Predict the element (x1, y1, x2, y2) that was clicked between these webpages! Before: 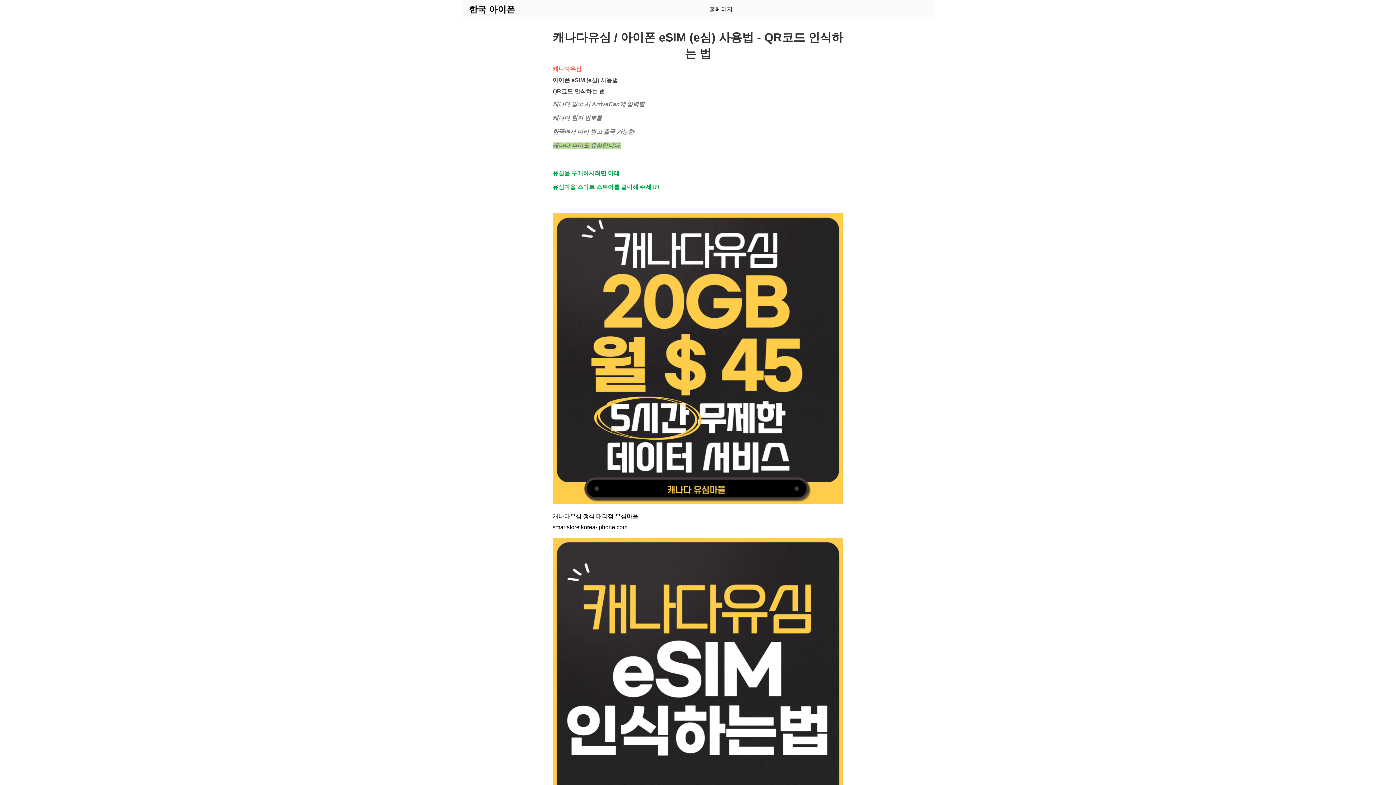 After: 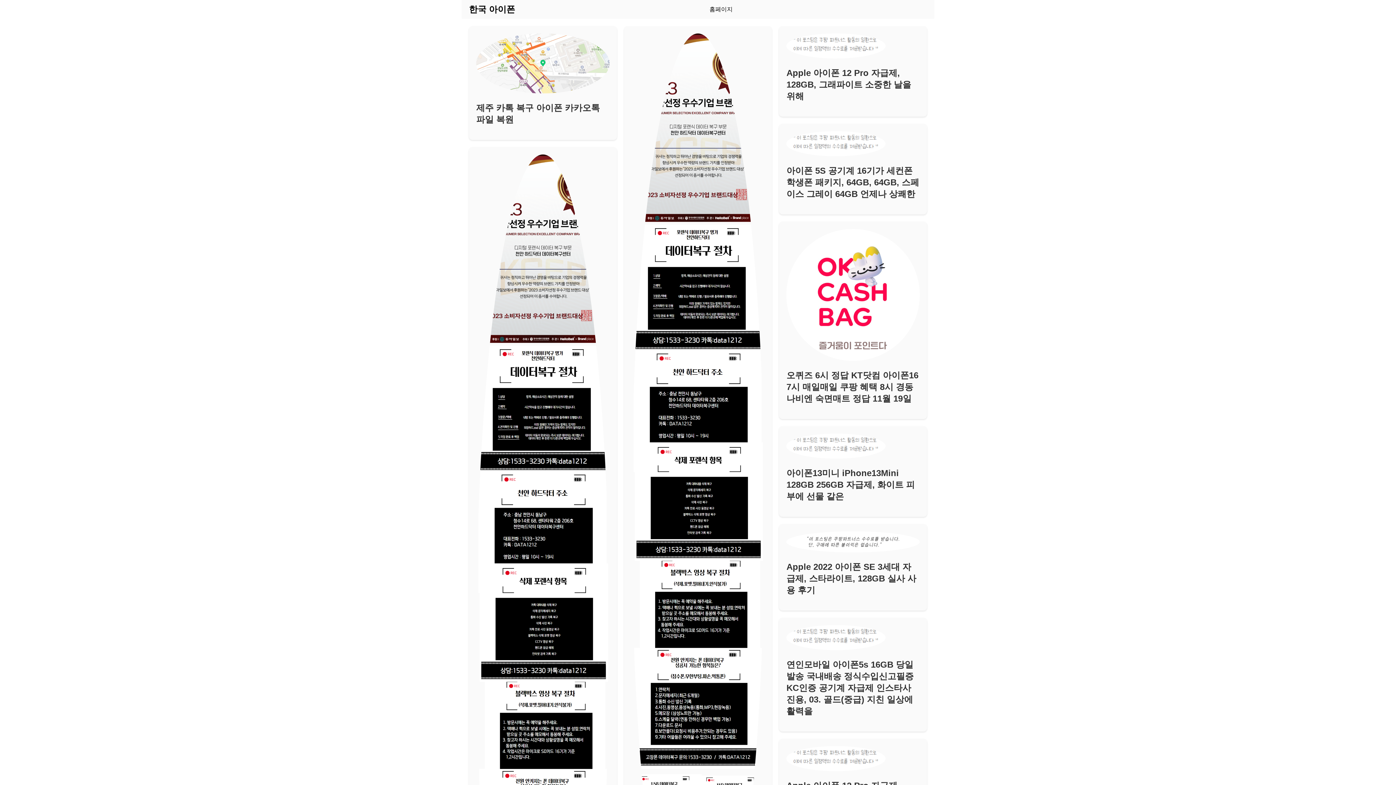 Action: label: 홈페이지 bbox: (709, 5, 732, 13)